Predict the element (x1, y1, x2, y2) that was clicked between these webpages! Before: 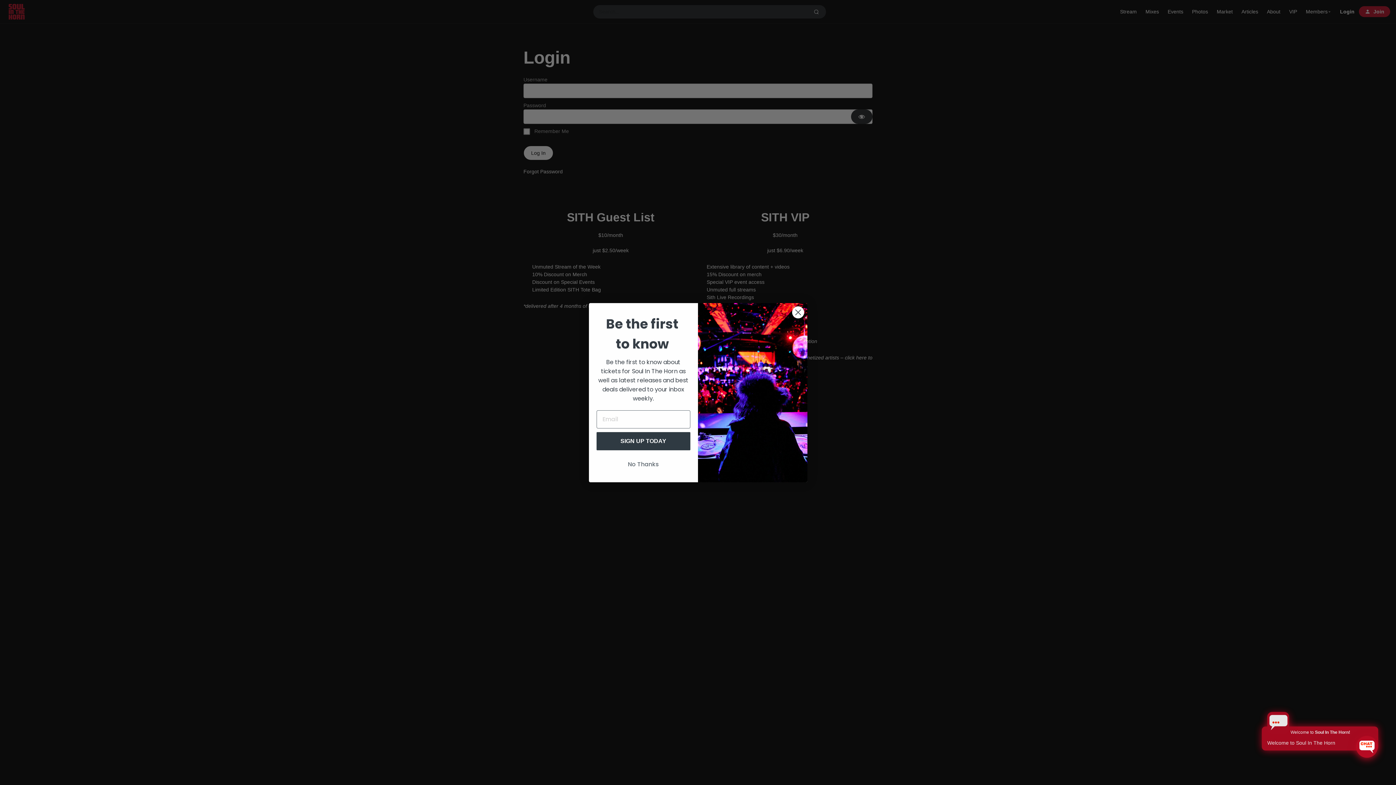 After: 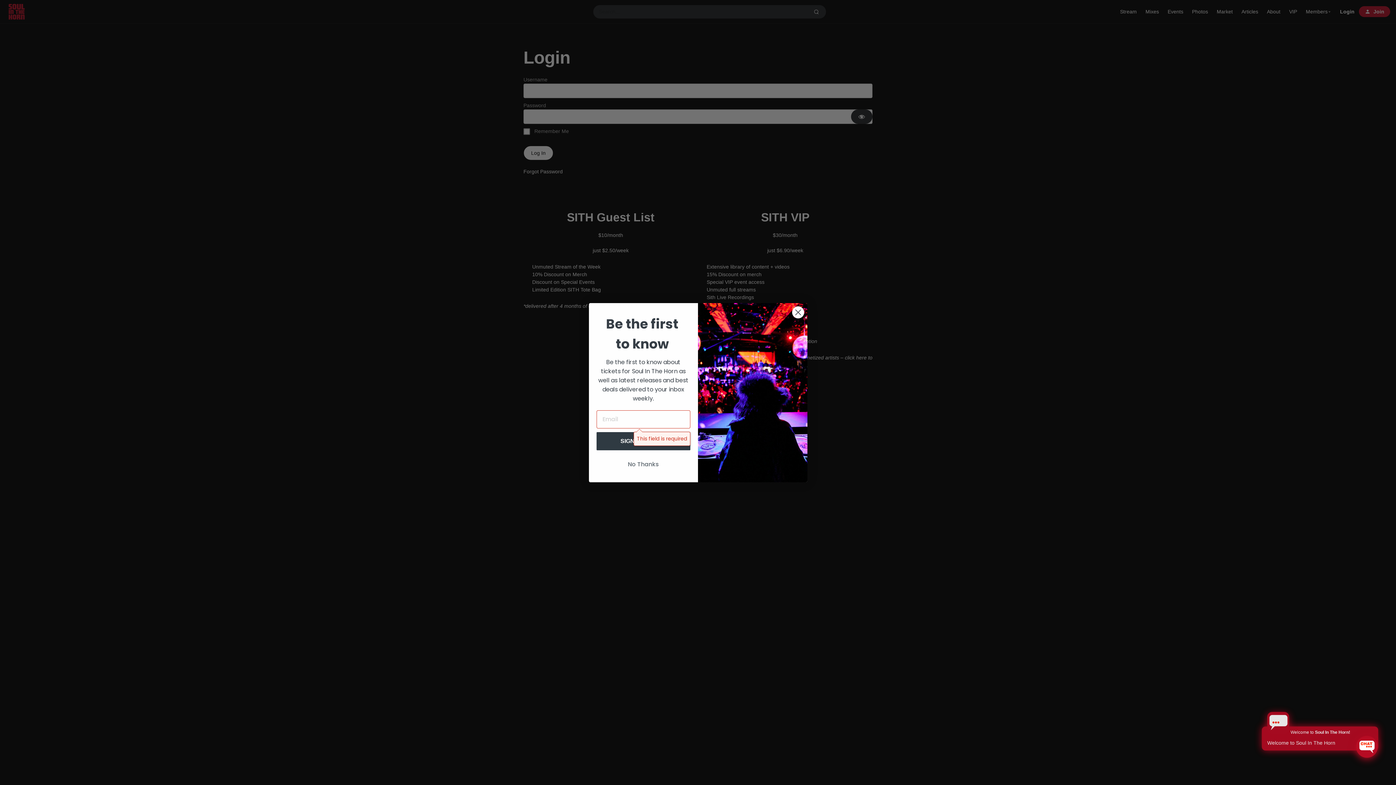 Action: label: SIGN UP TODAY bbox: (596, 432, 690, 450)